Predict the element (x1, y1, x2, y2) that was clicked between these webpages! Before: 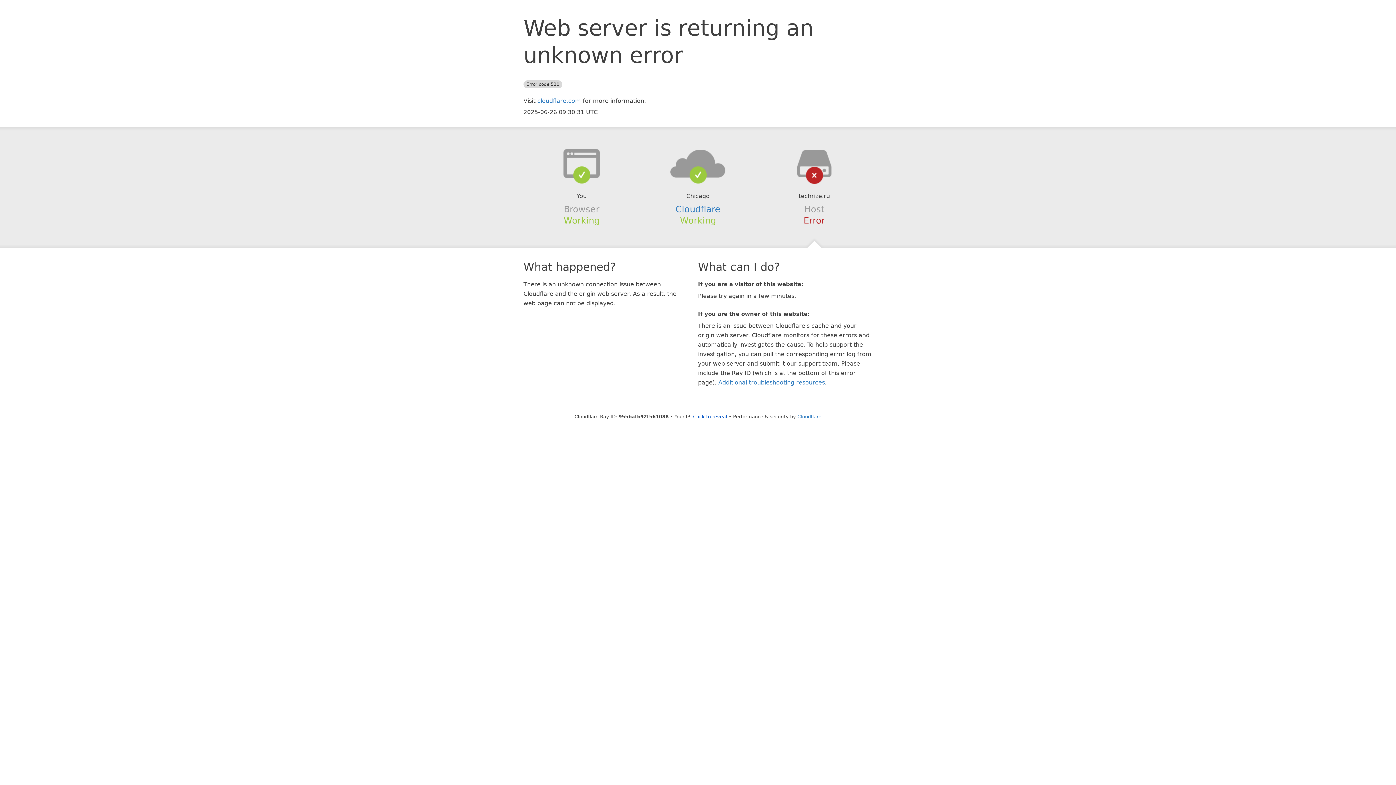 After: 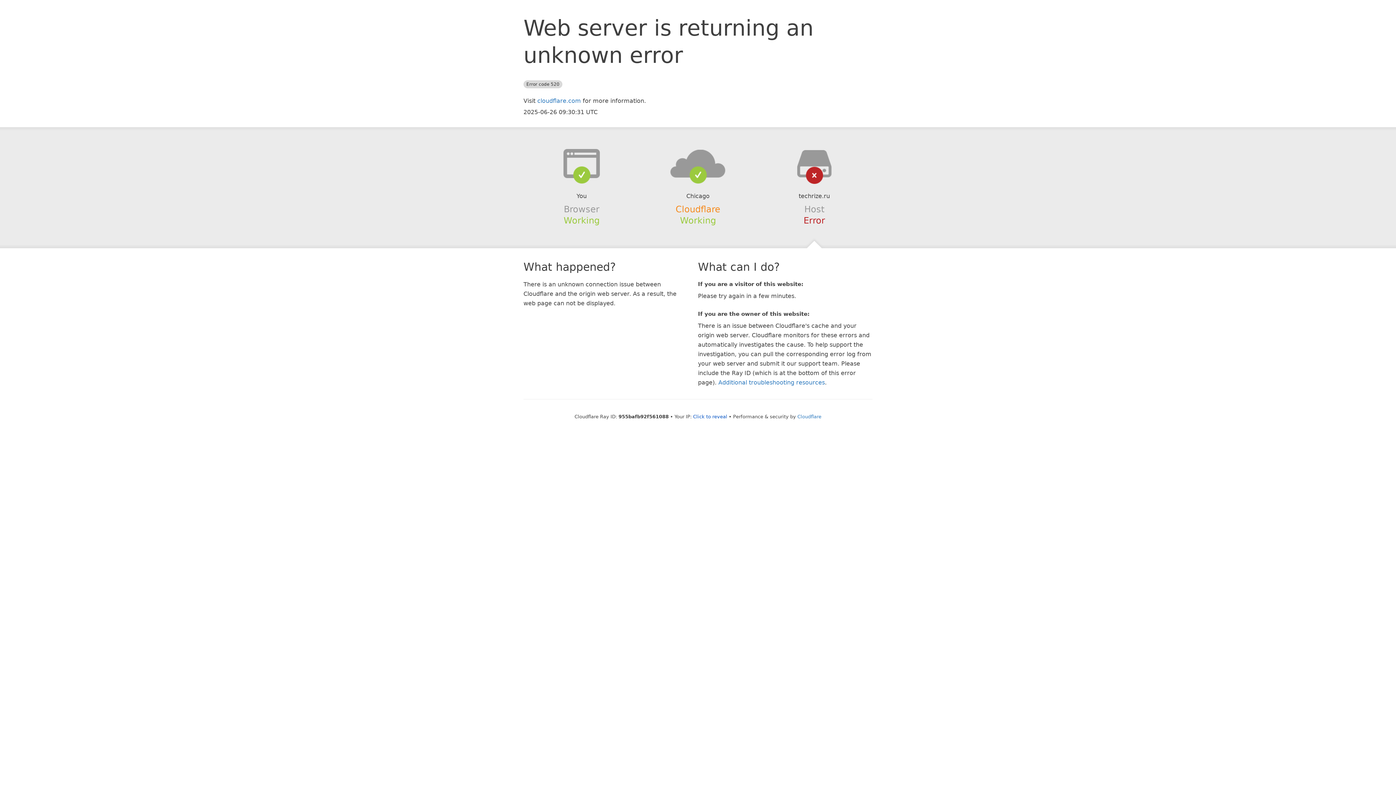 Action: label: Cloudflare bbox: (675, 204, 720, 214)